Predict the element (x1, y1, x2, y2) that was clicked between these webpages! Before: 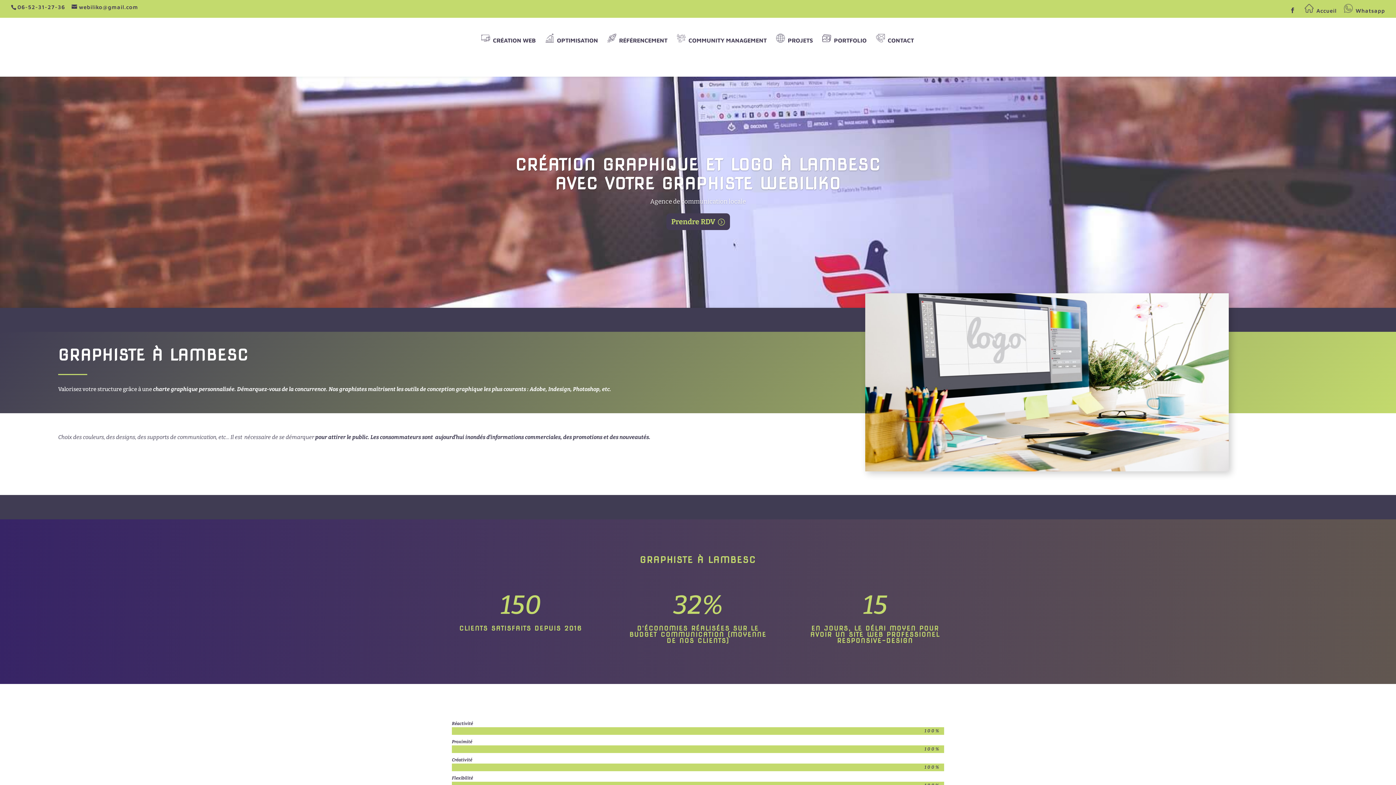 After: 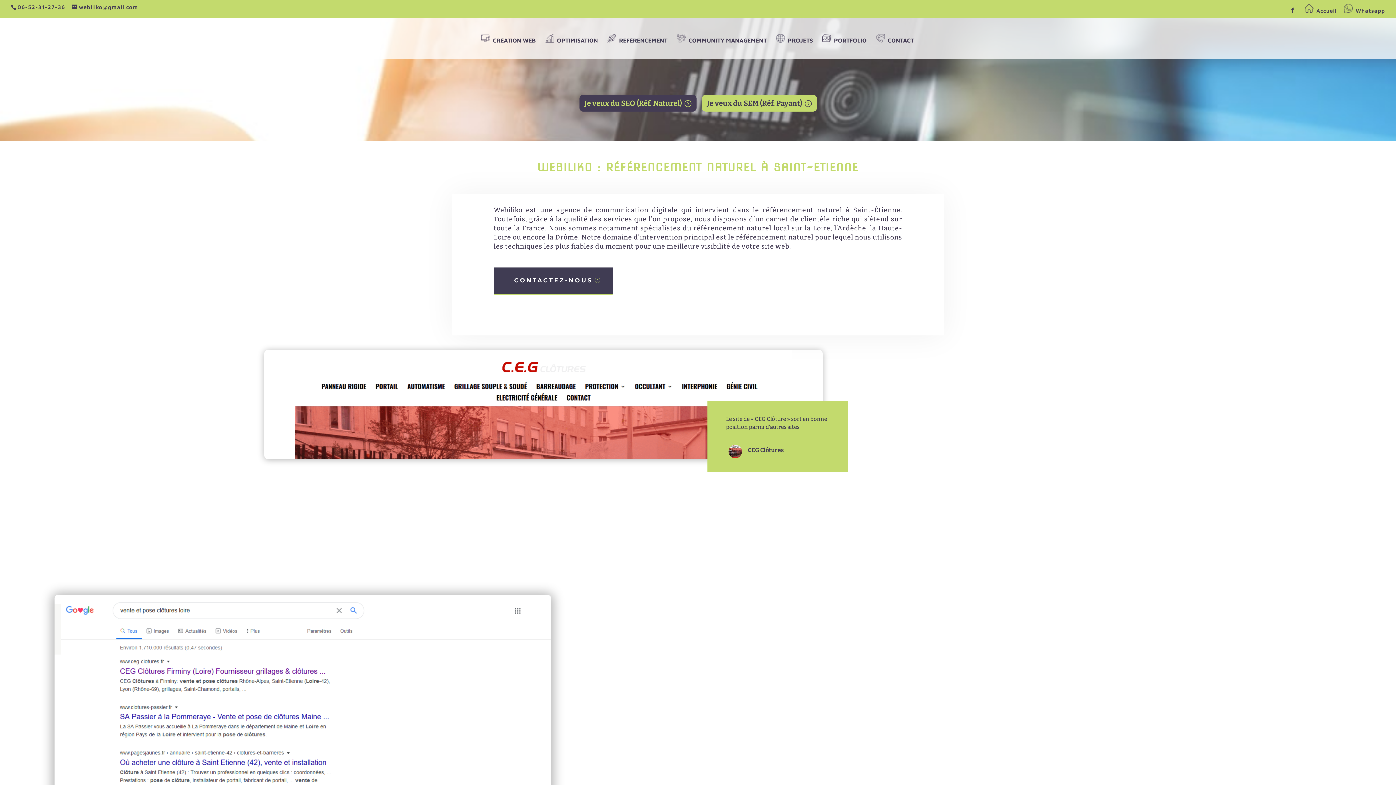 Action: bbox: (607, 33, 667, 58) label: RÉFÉRENCEMENT